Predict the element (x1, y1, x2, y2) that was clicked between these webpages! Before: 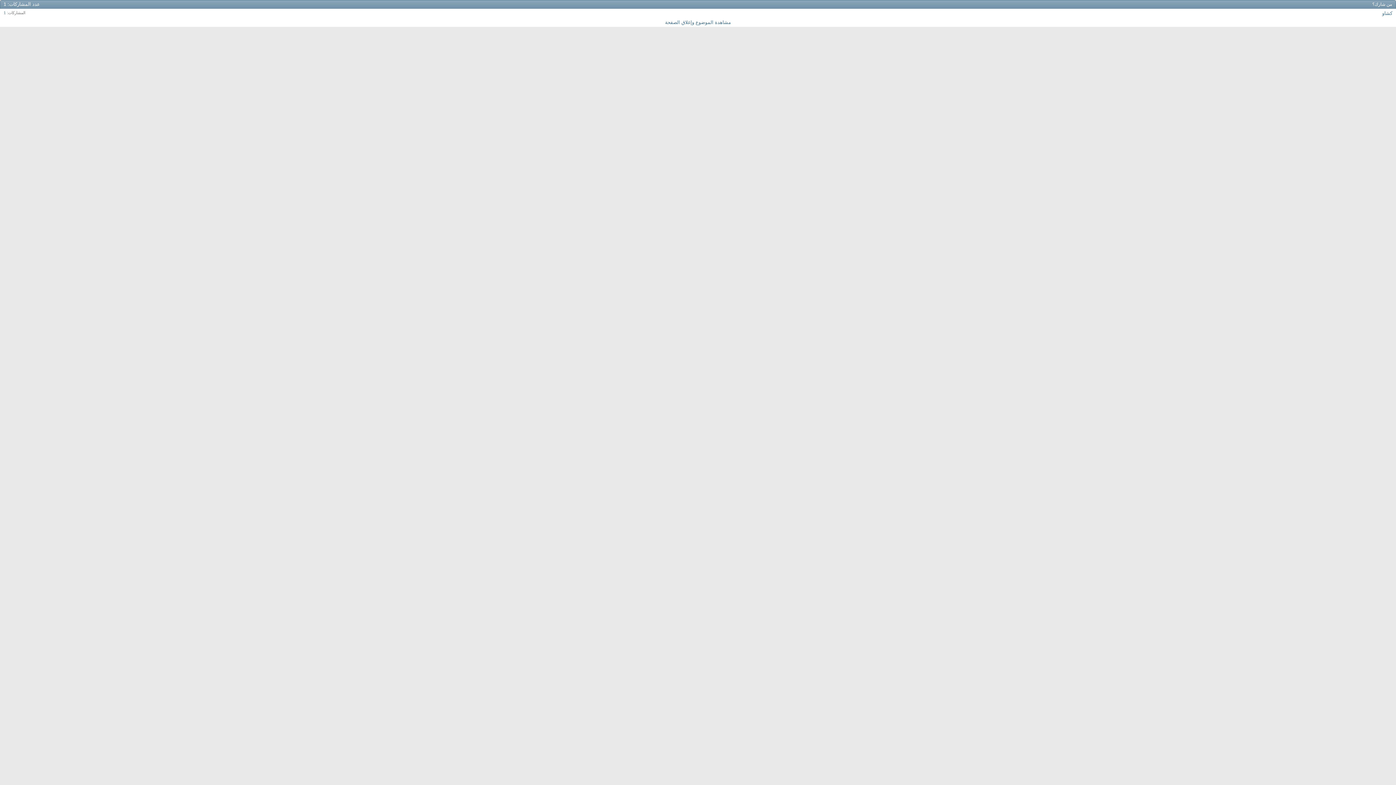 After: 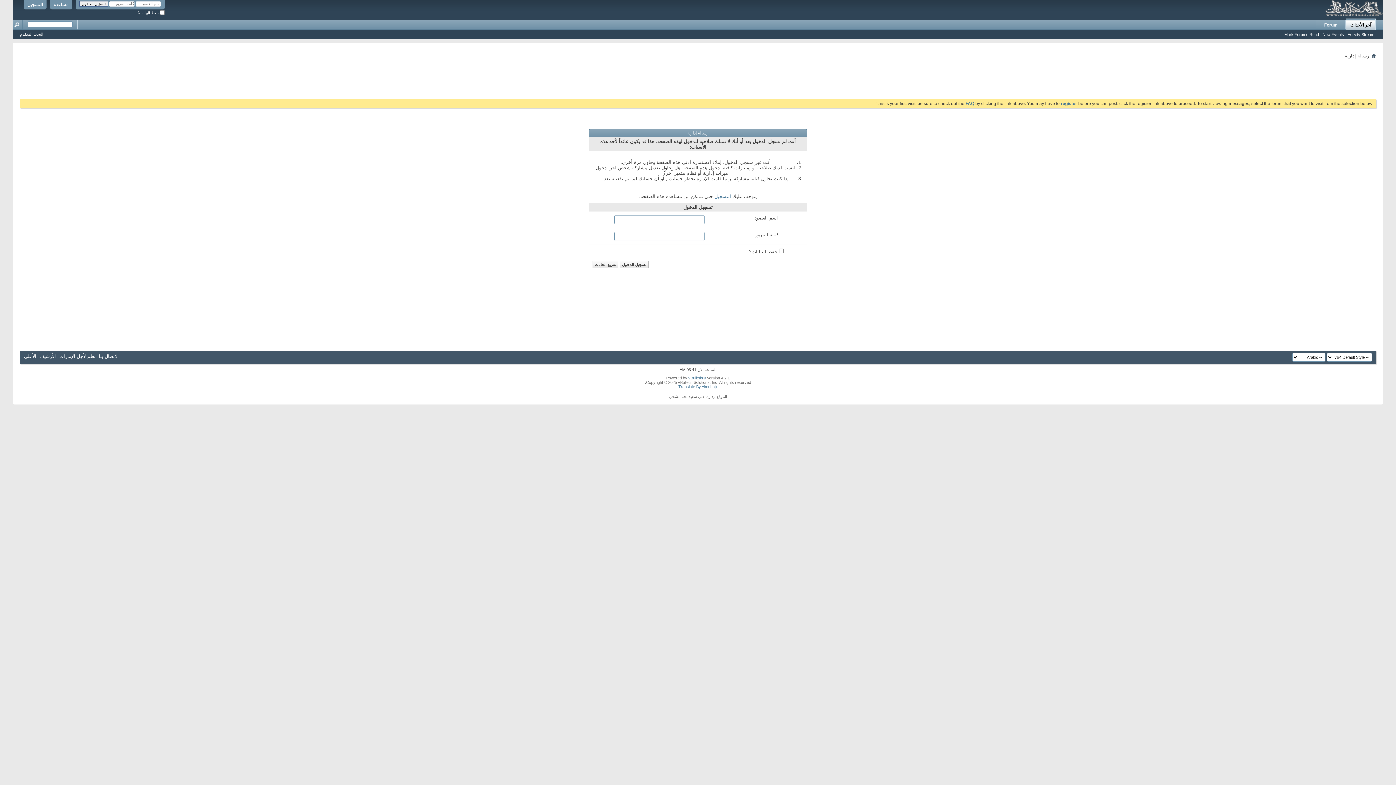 Action: label: 1 bbox: (3, 10, 5, 14)